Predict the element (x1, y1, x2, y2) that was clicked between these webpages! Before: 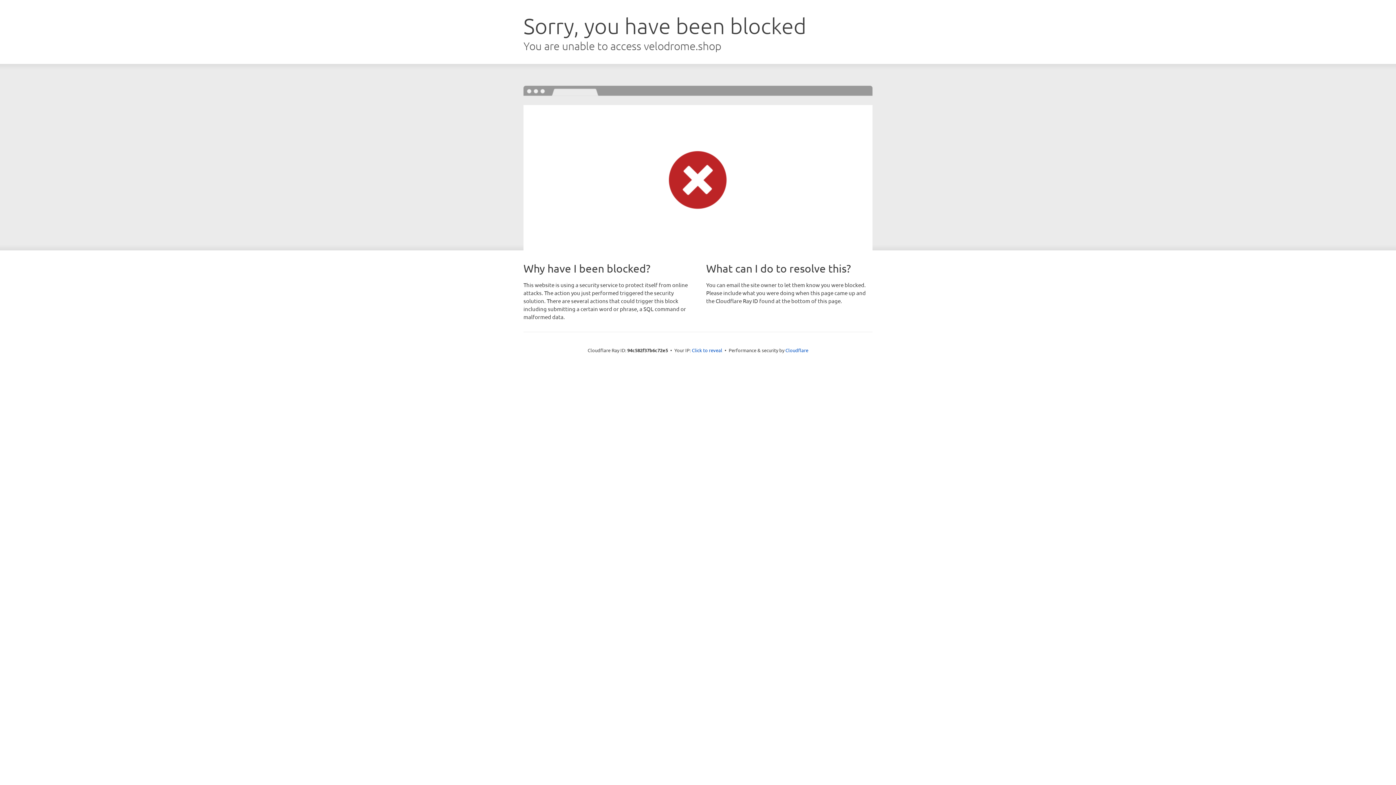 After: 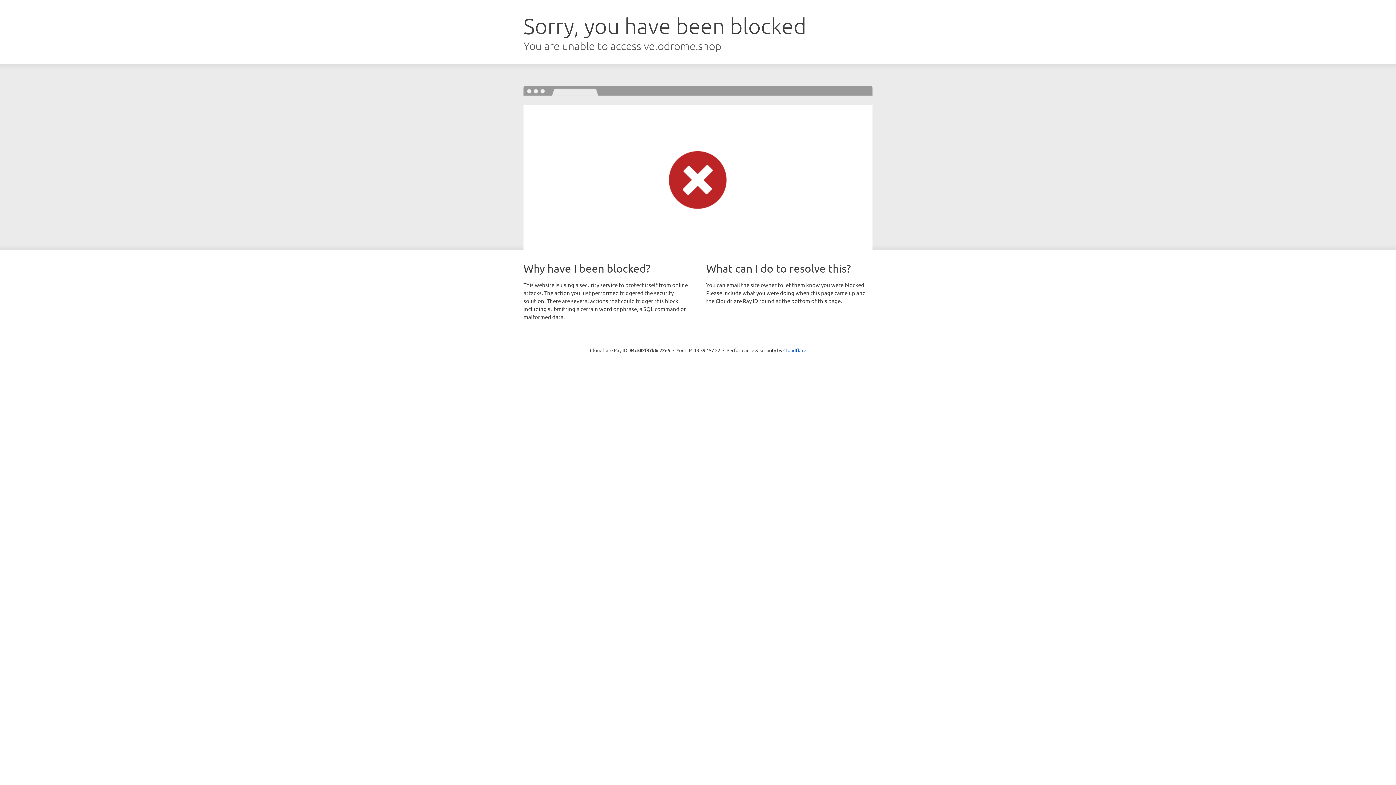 Action: label: Click to reveal bbox: (692, 346, 722, 353)